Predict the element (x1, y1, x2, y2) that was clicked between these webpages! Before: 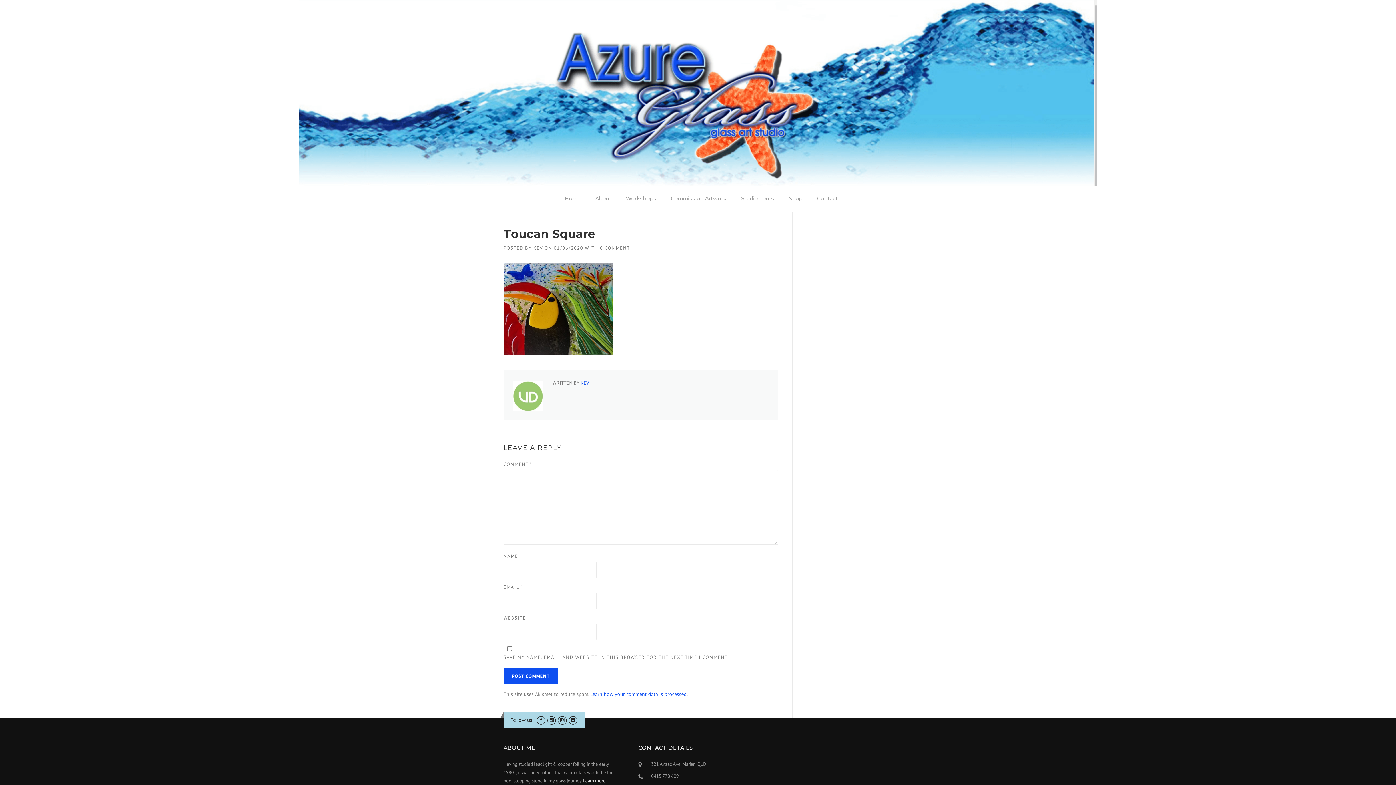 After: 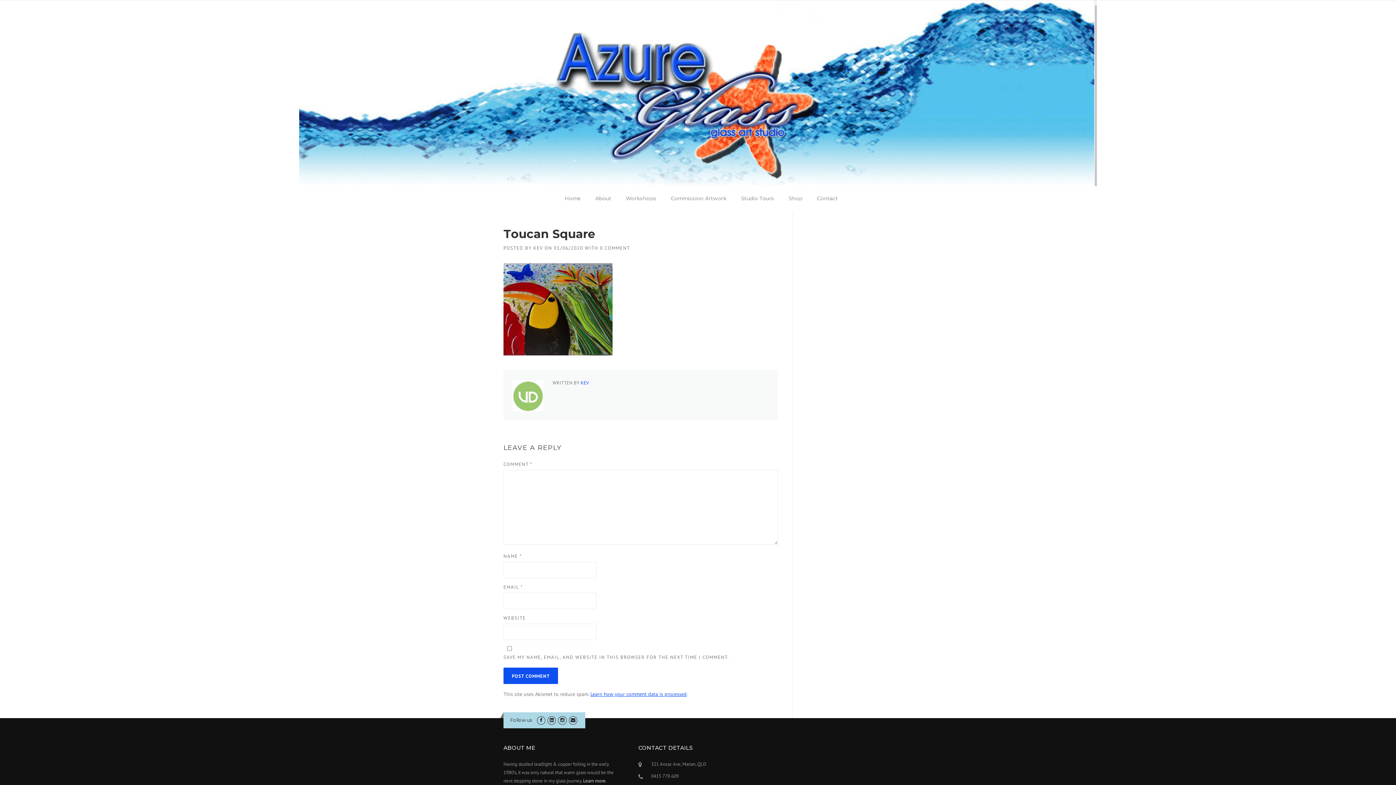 Action: bbox: (590, 691, 686, 697) label: Learn how your comment data is processed